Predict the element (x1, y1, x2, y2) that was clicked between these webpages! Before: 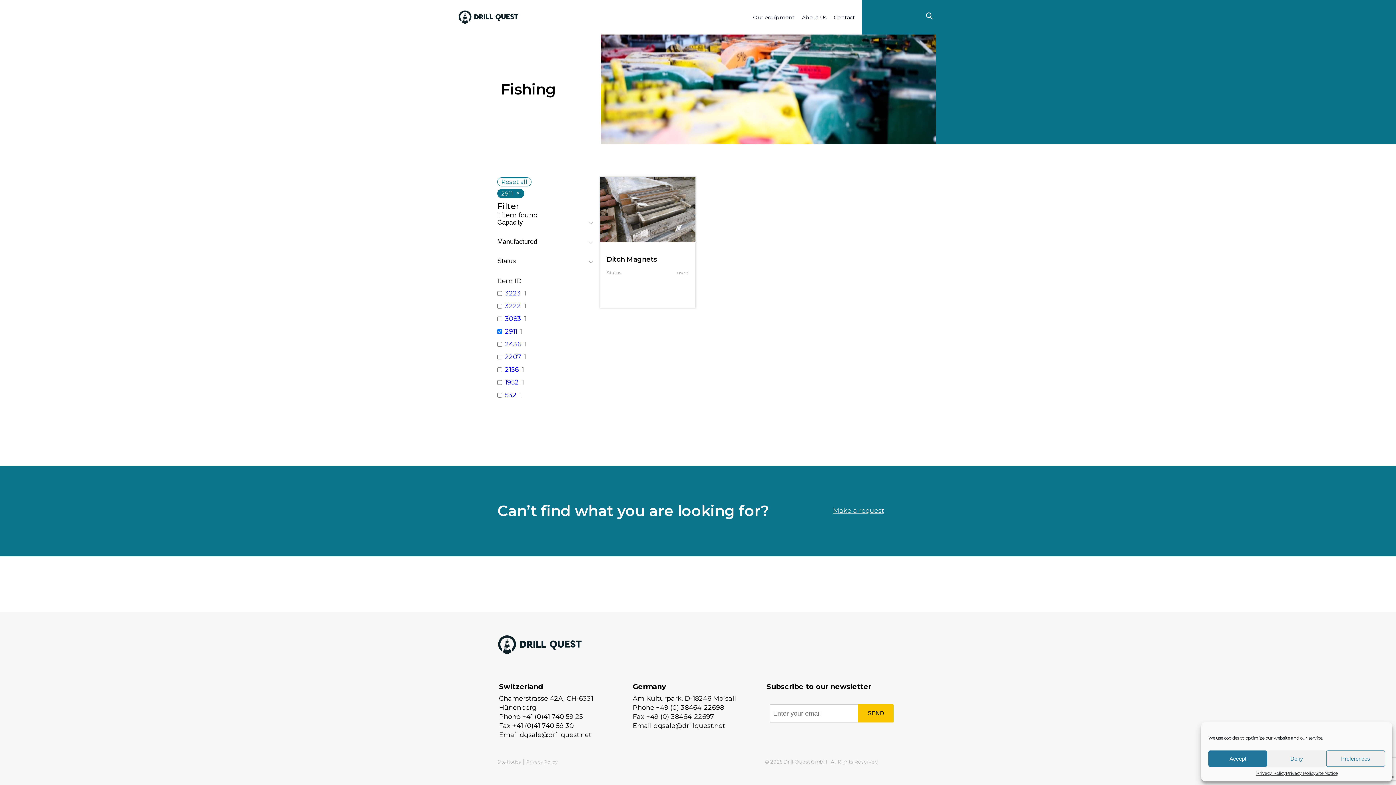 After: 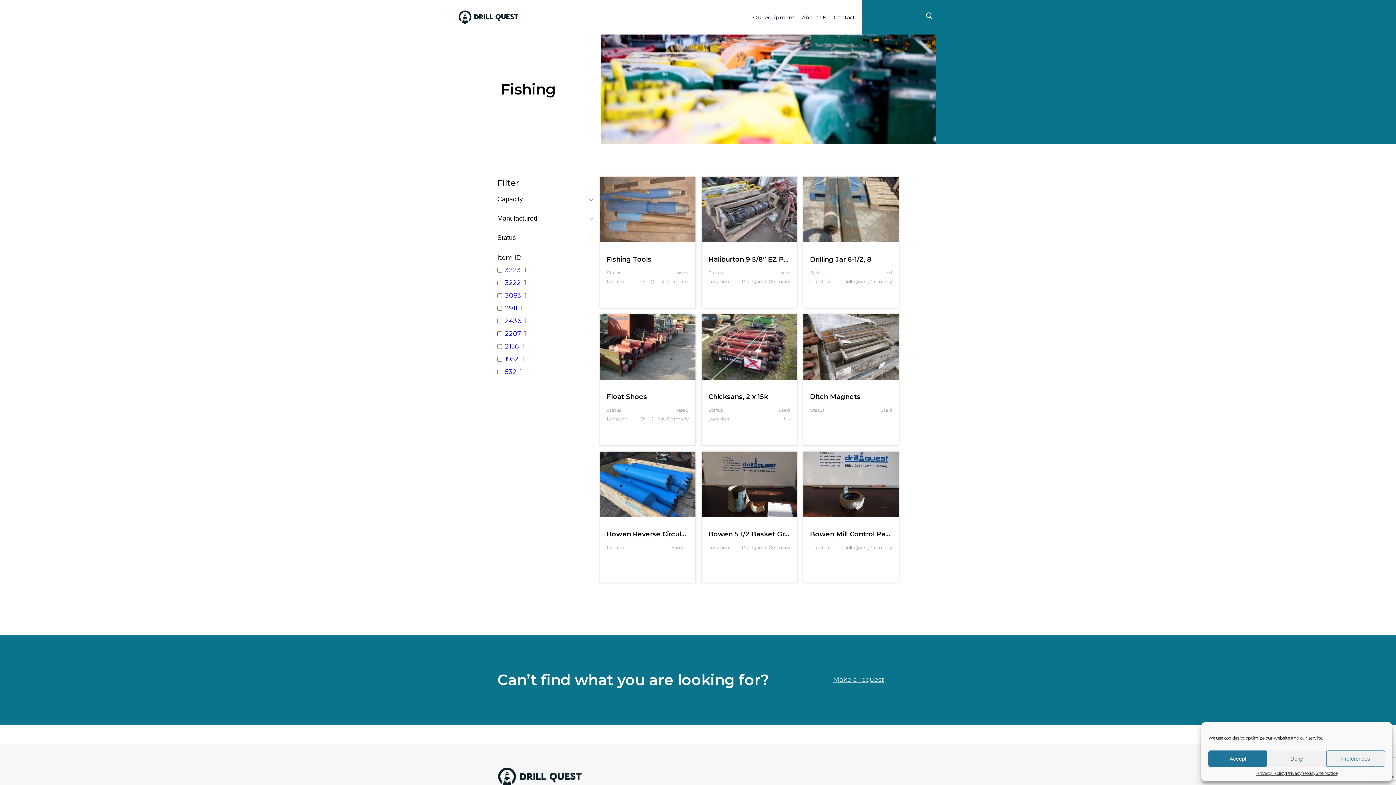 Action: bbox: (505, 327, 517, 335) label: 2911